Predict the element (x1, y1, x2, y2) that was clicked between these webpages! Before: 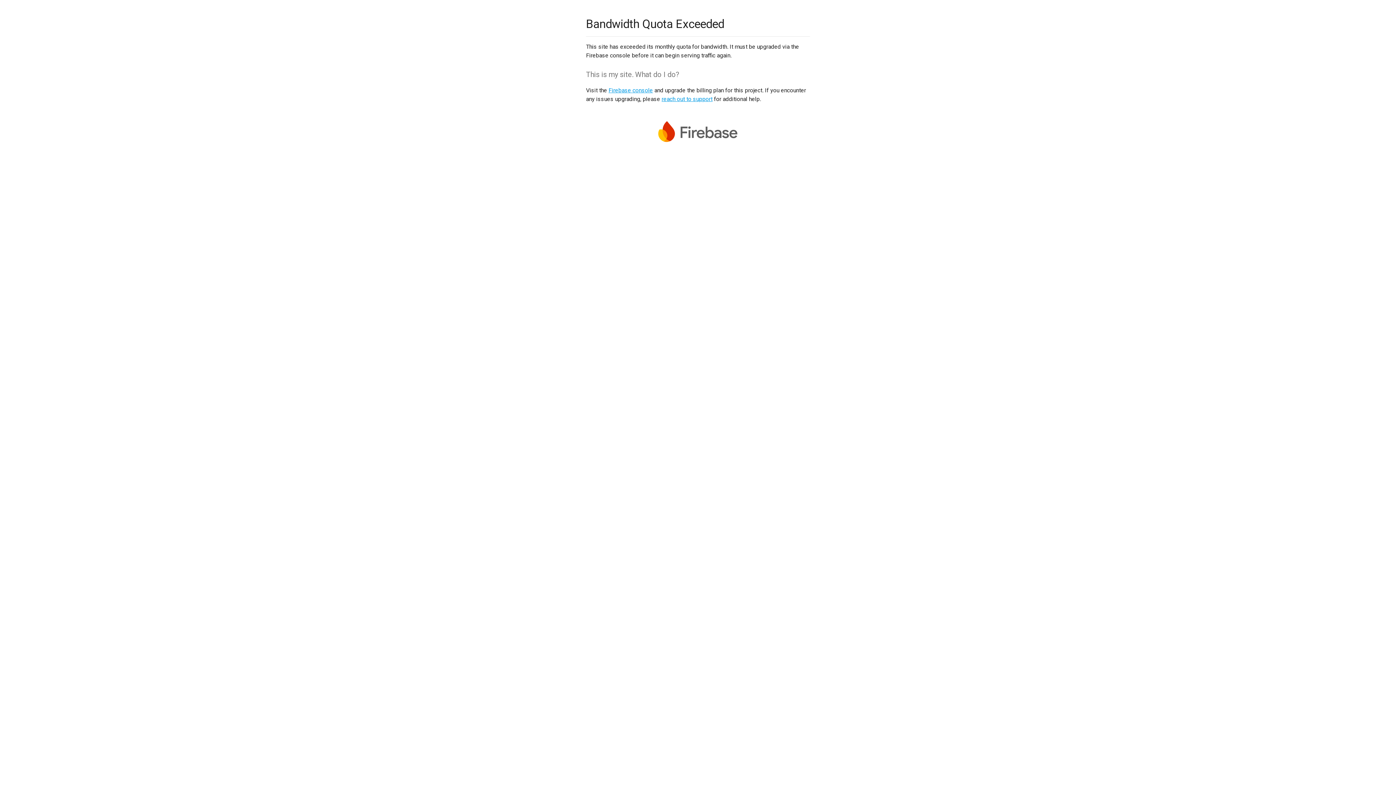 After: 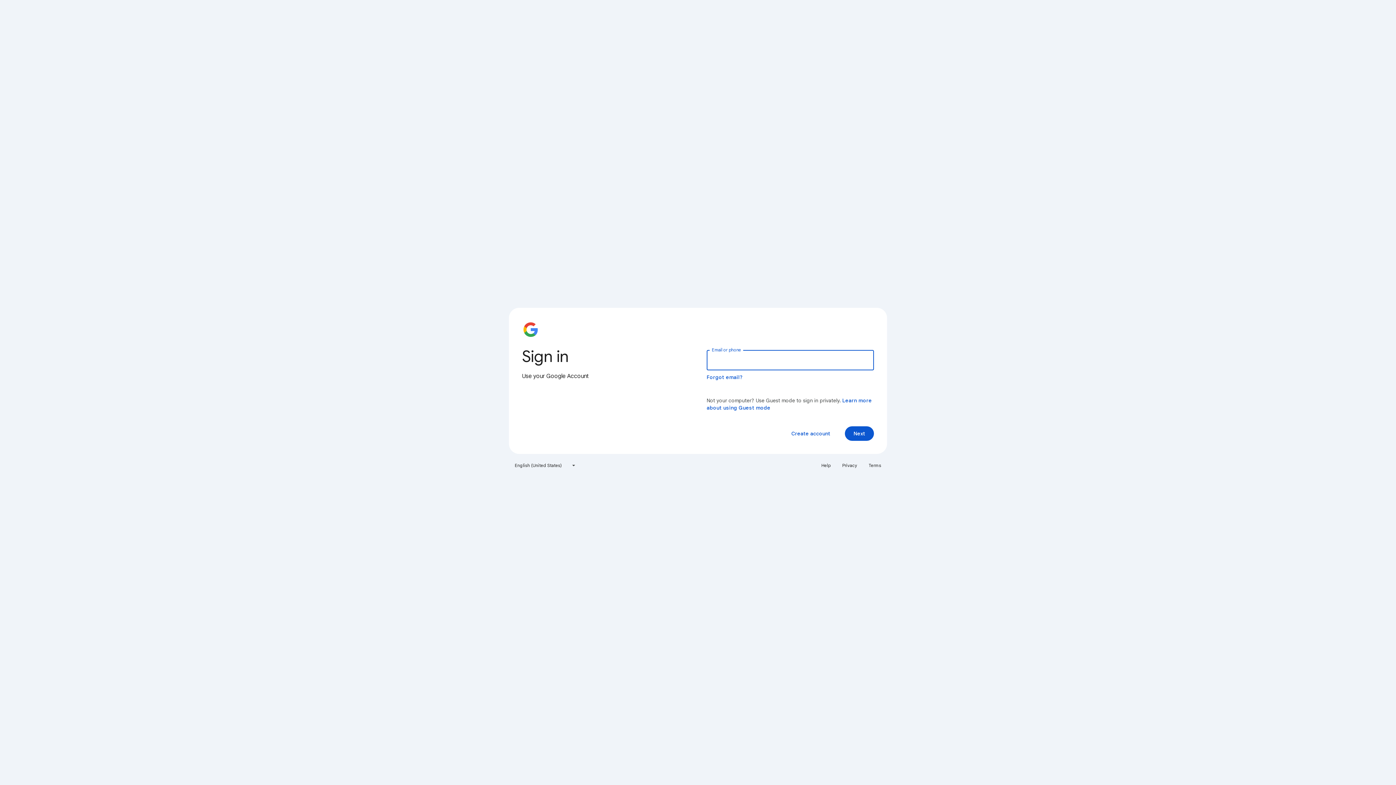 Action: label: Firebase console bbox: (608, 86, 653, 93)